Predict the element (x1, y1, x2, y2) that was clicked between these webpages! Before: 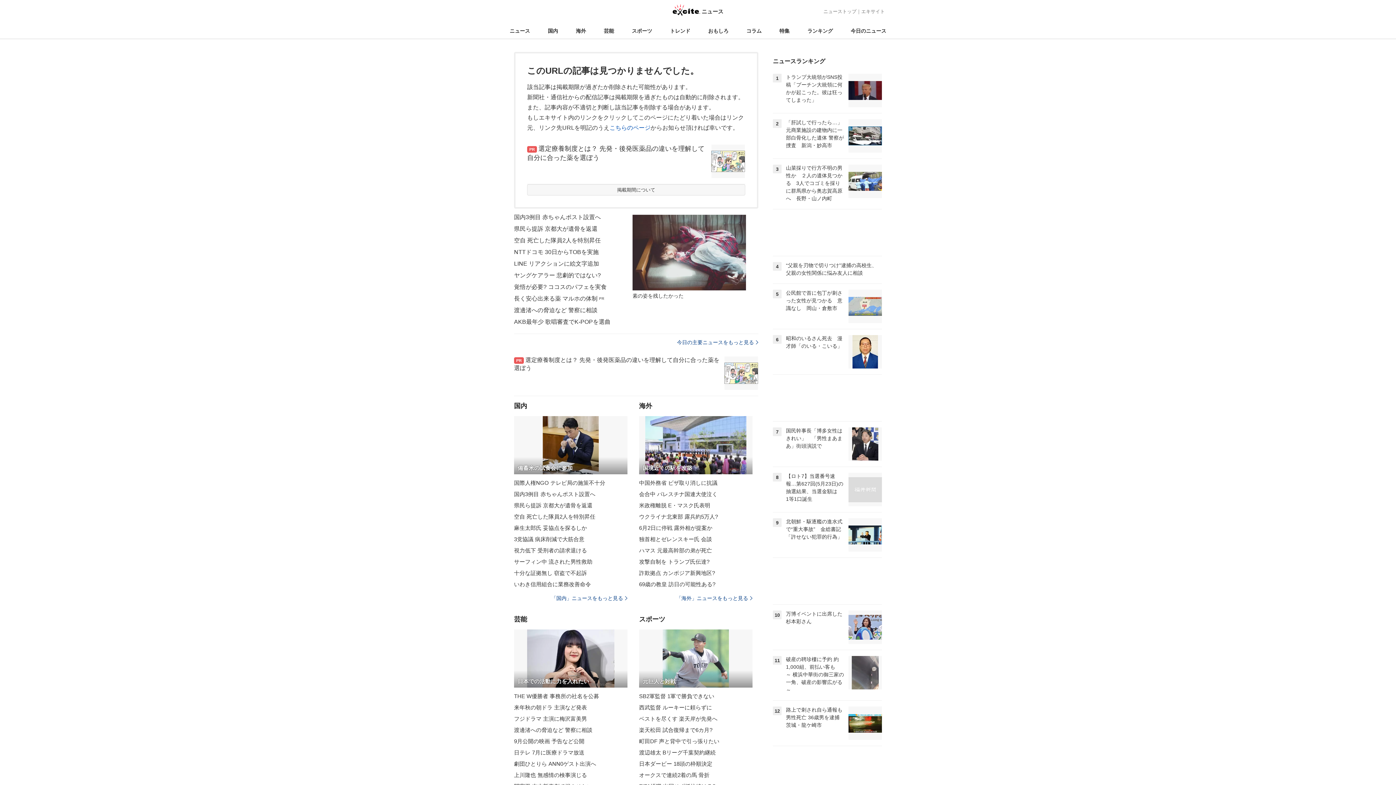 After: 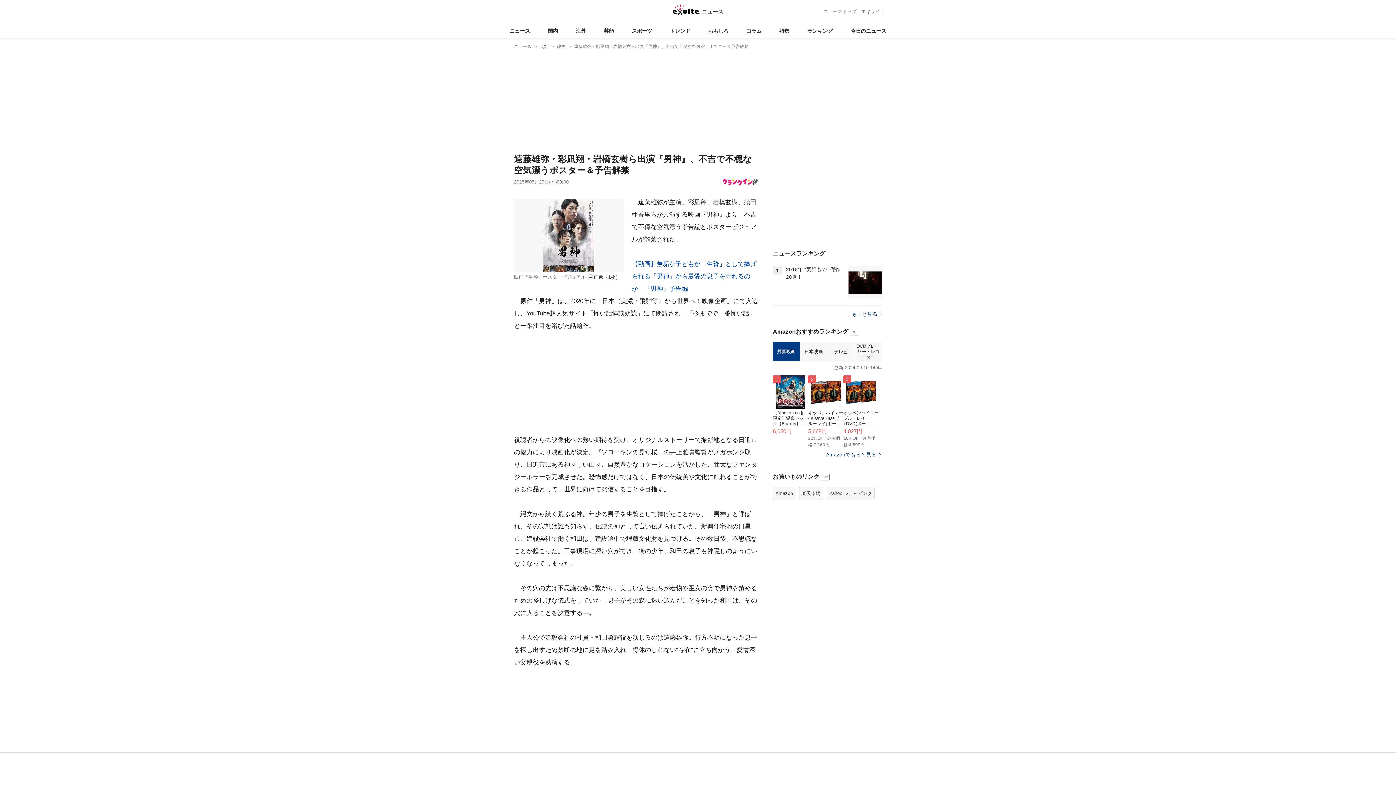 Action: bbox: (514, 736, 627, 747) label: 9月公開の映画 予告など公開